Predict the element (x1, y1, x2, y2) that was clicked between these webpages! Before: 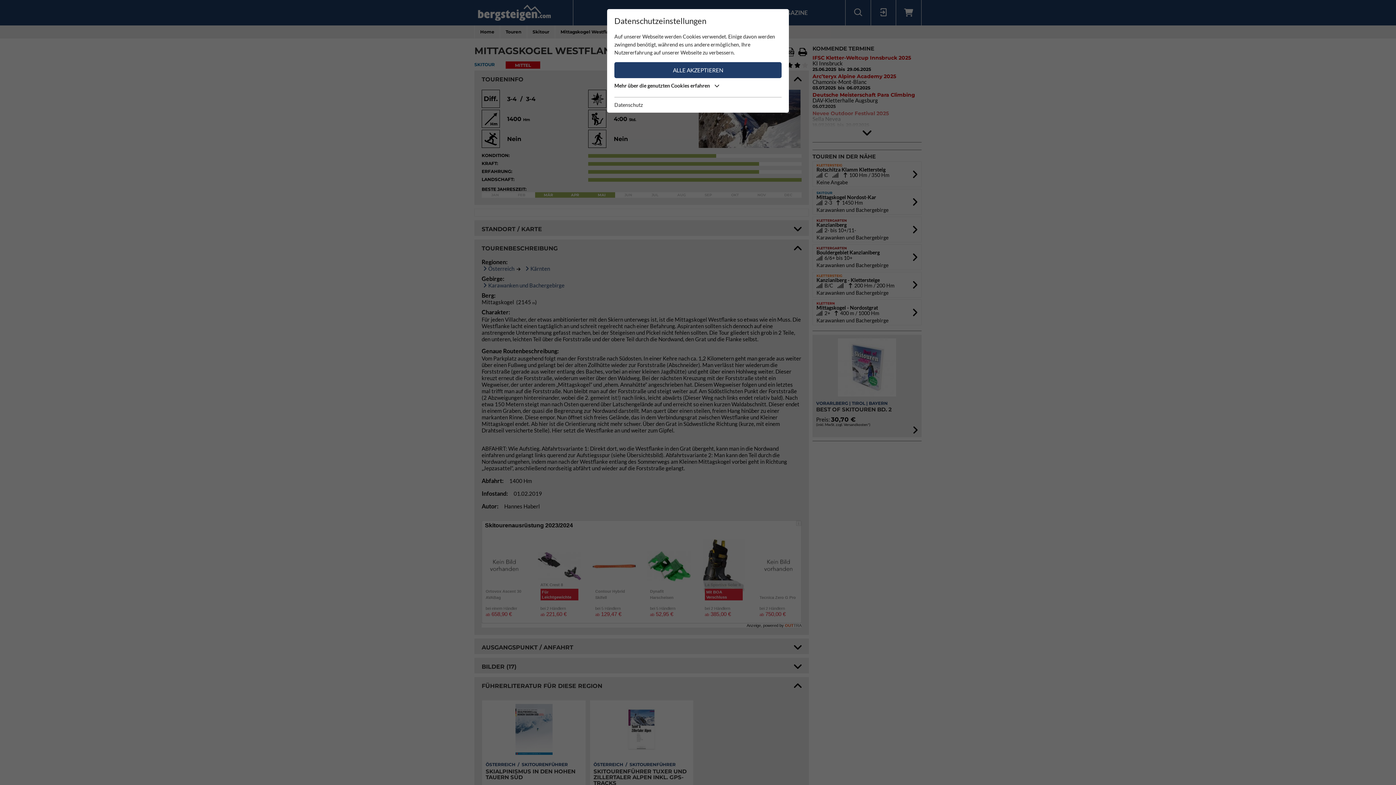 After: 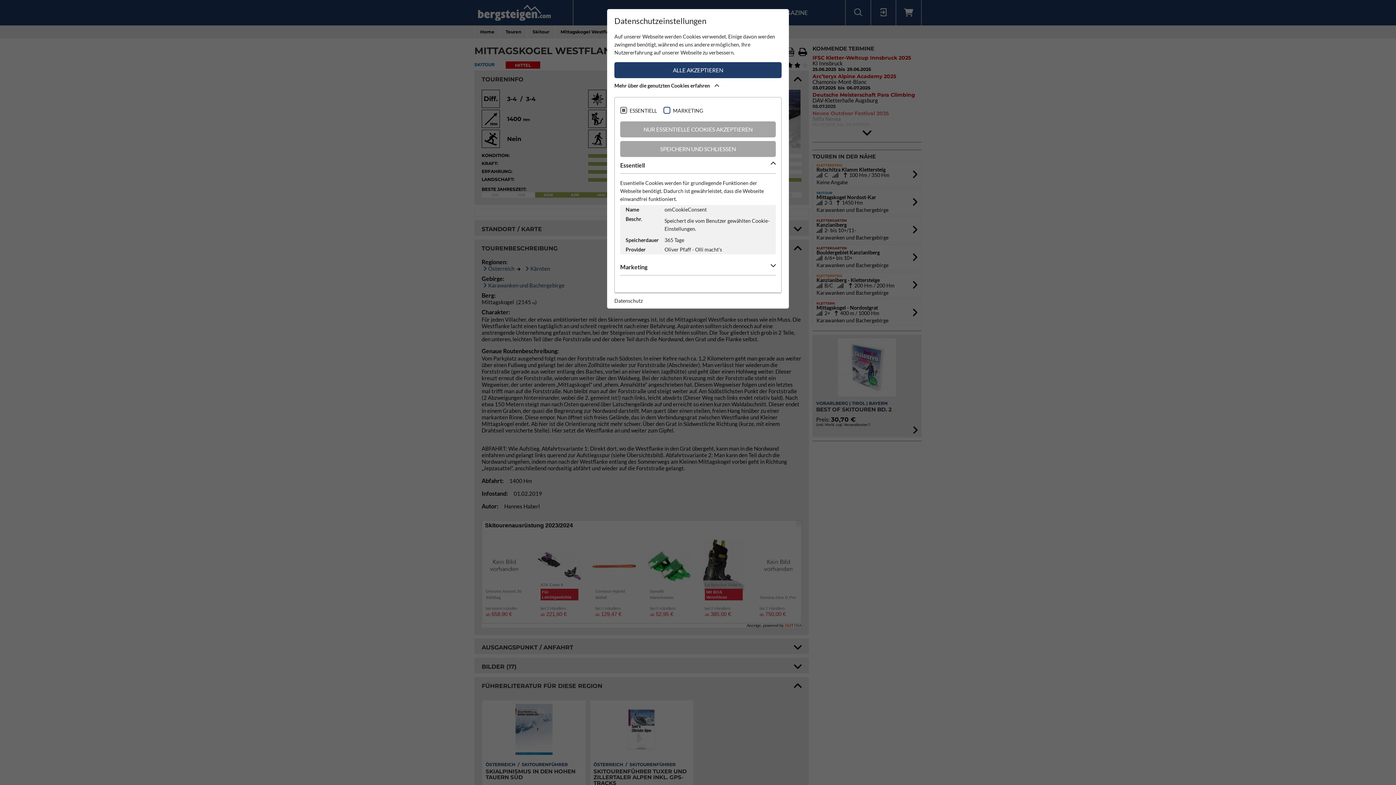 Action: bbox: (614, 81, 781, 93) label: Mehr über die genutzten Cookies erfahren 